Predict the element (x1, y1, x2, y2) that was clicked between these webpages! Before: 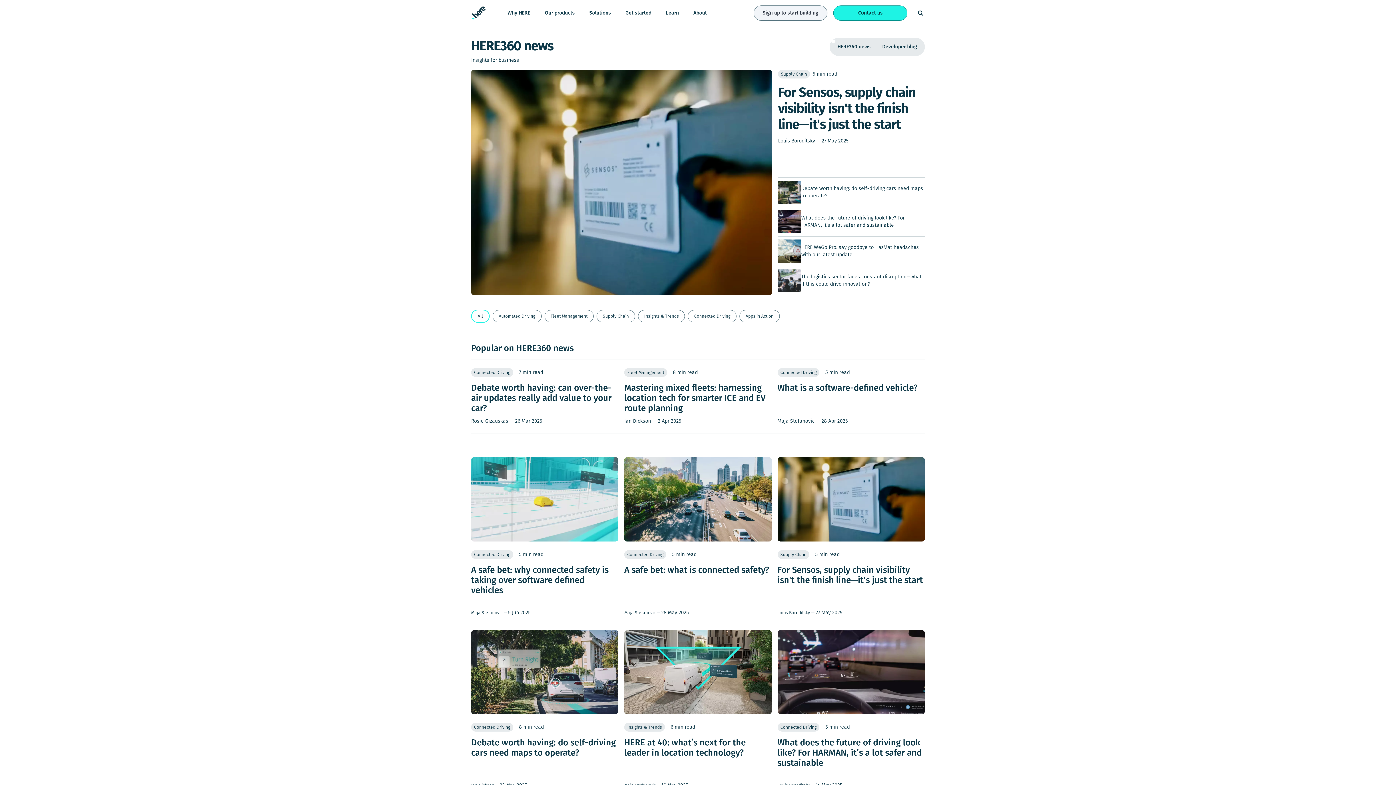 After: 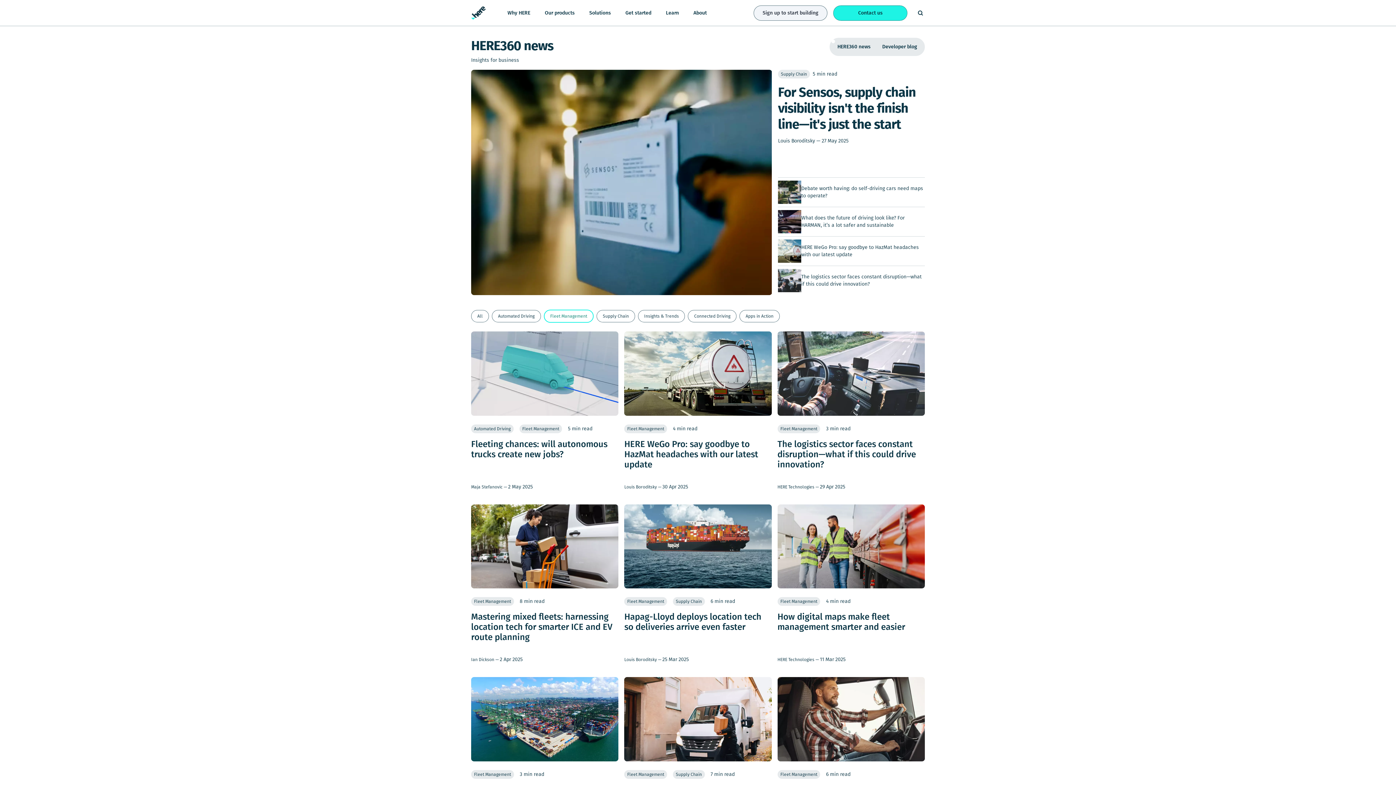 Action: label: Fleet Management bbox: (544, 310, 596, 322)